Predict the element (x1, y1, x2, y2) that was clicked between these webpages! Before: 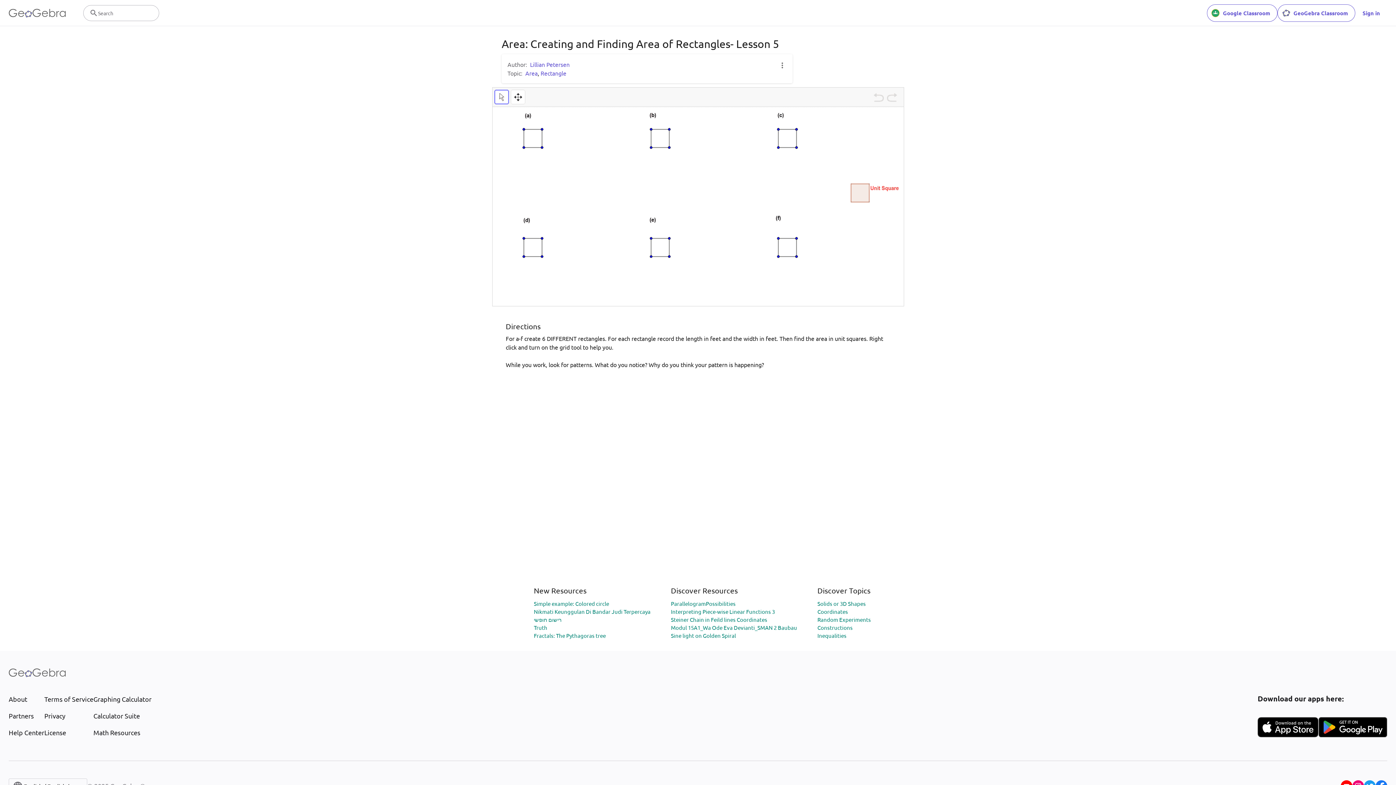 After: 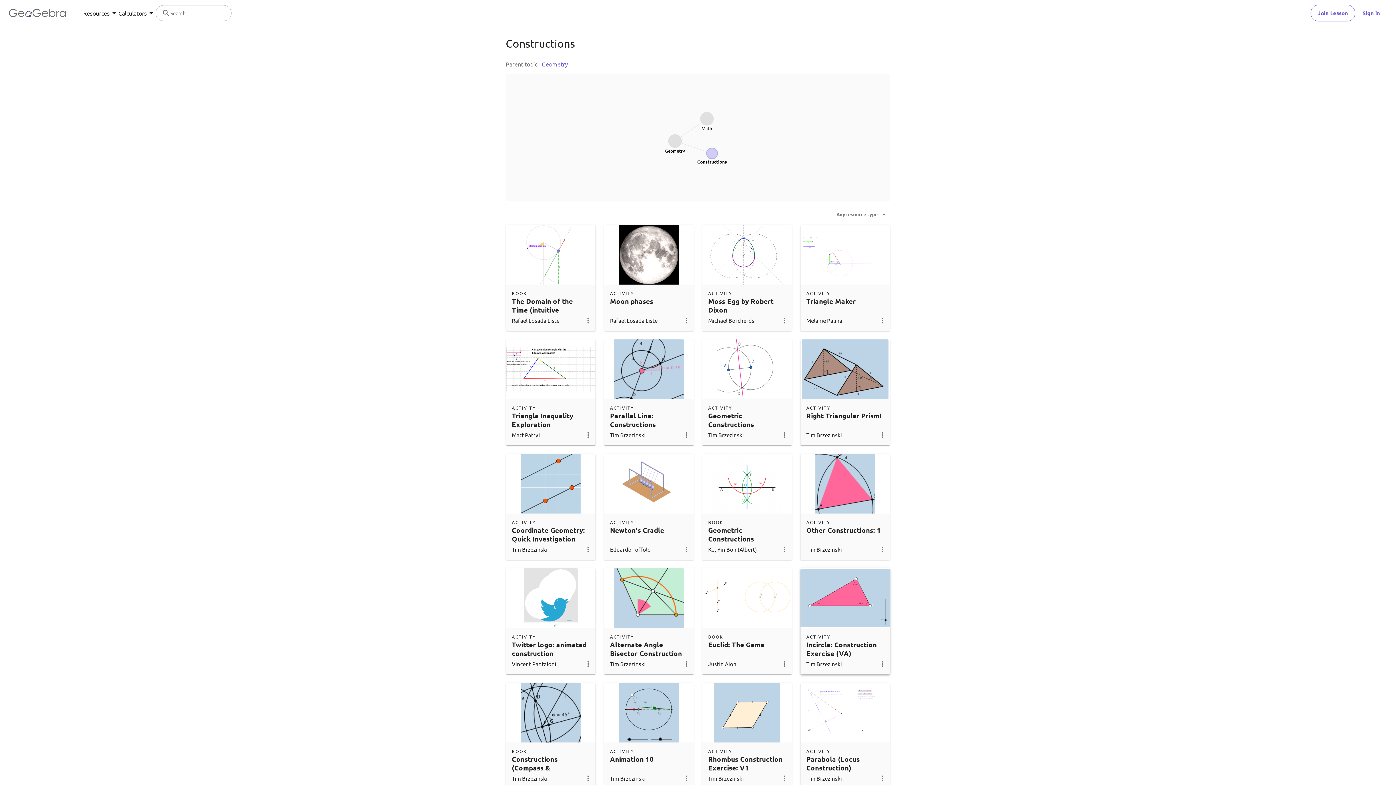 Action: label: Constructions bbox: (817, 624, 852, 631)